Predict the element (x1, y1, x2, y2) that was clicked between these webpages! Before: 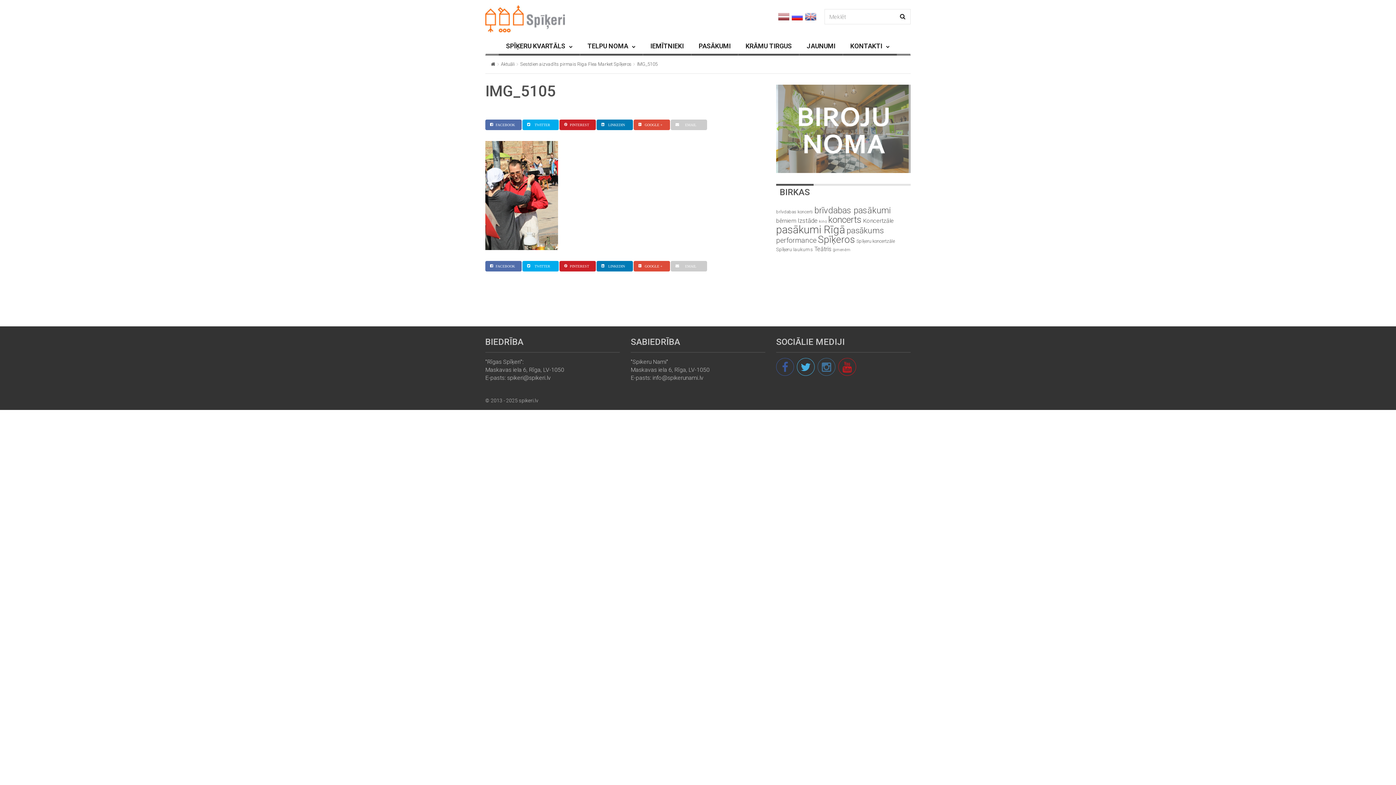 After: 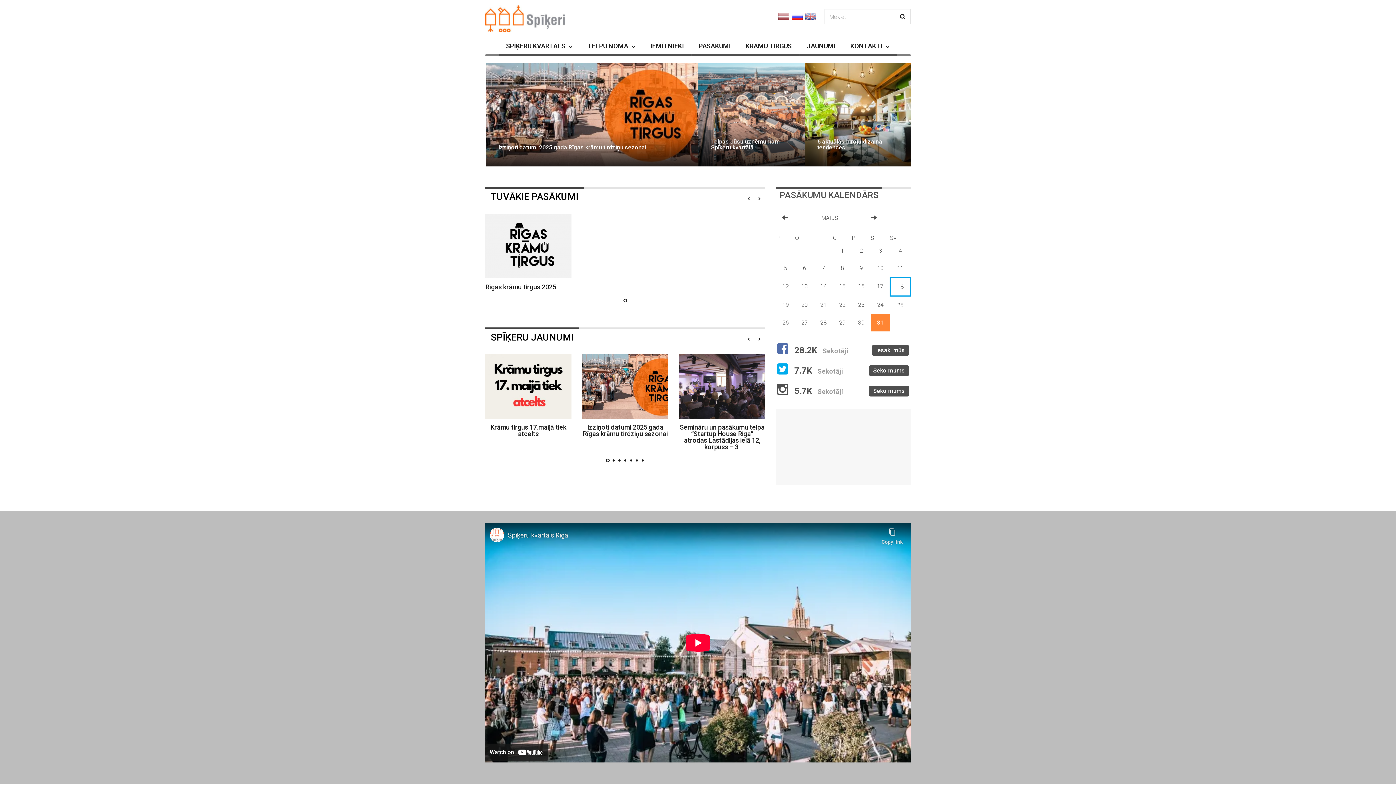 Action: bbox: (485, 5, 692, 32)